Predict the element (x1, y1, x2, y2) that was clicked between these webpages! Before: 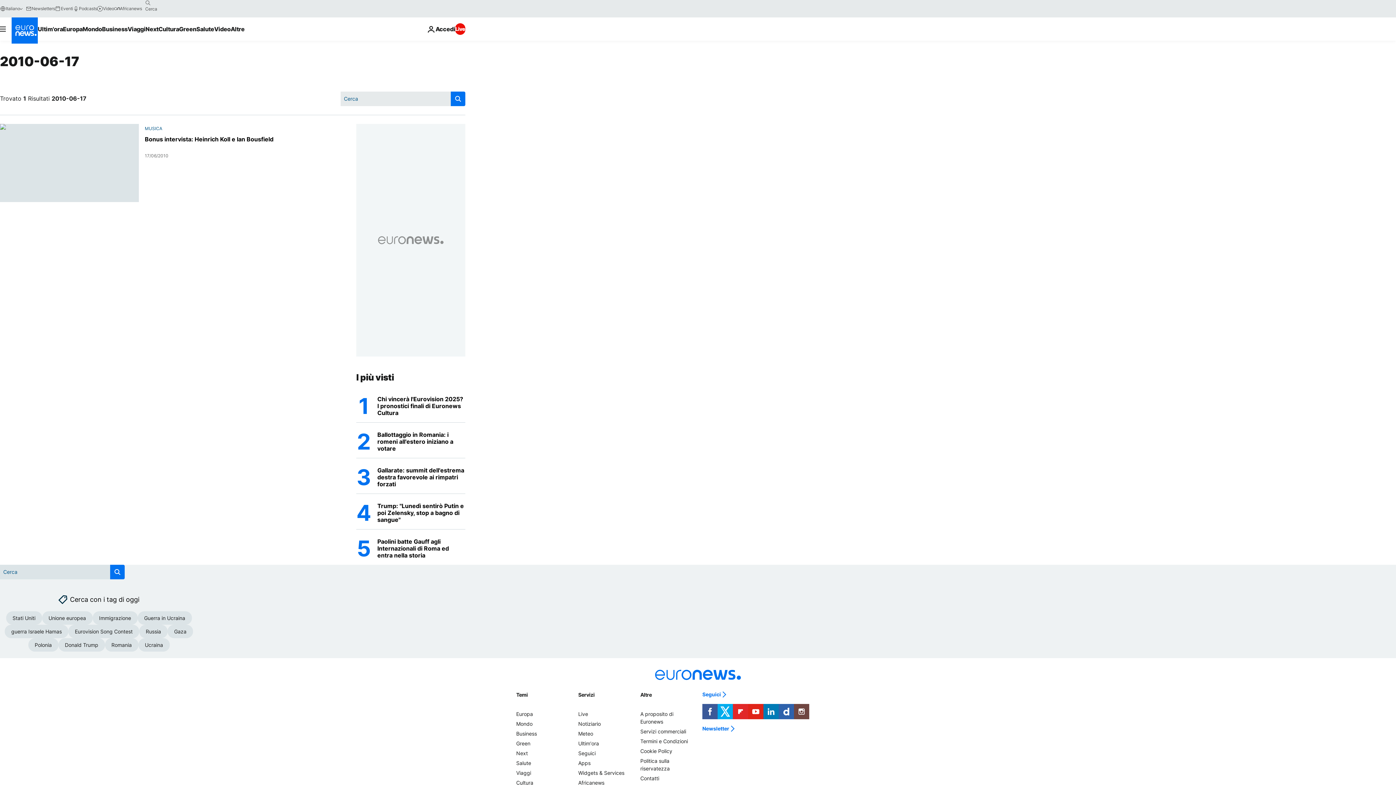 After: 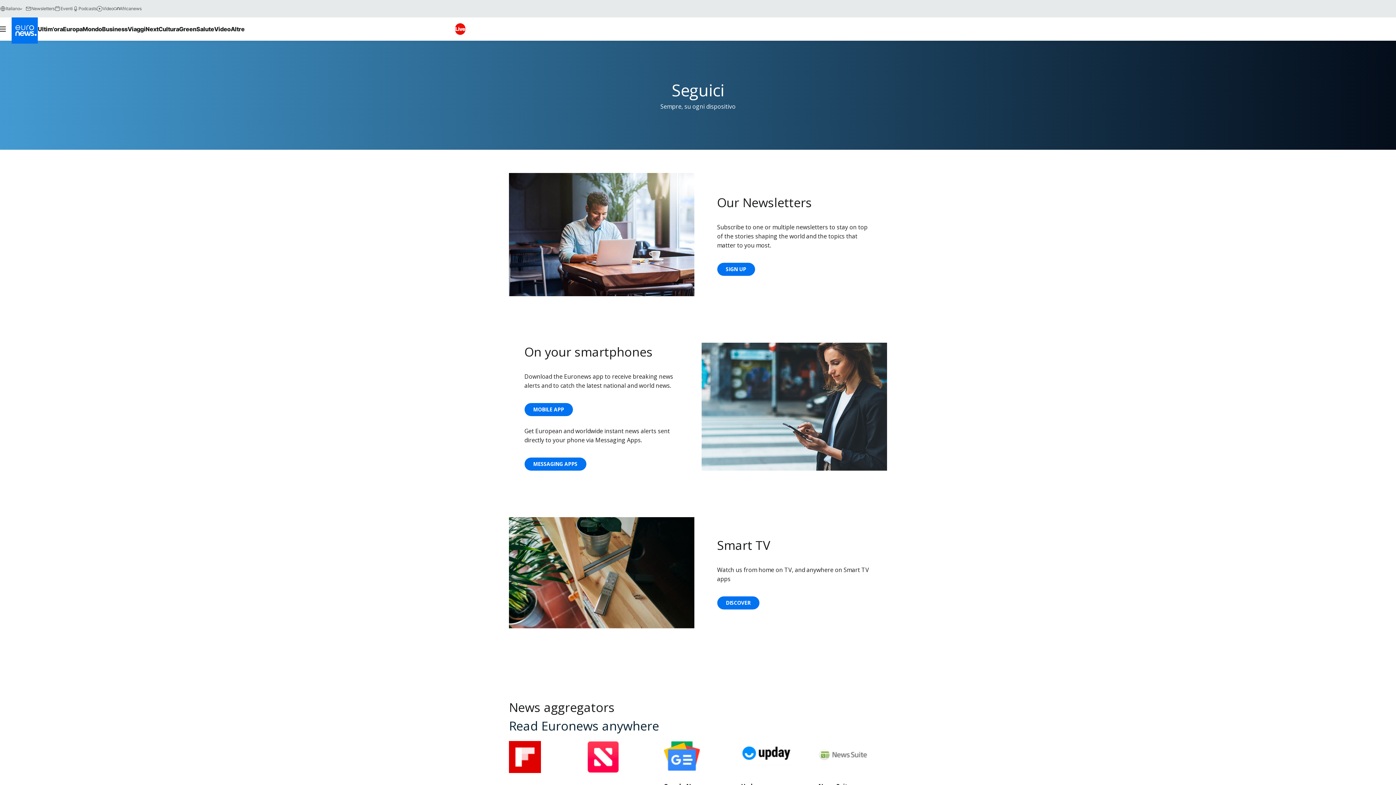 Action: label: Seguici bbox: (578, 750, 595, 756)